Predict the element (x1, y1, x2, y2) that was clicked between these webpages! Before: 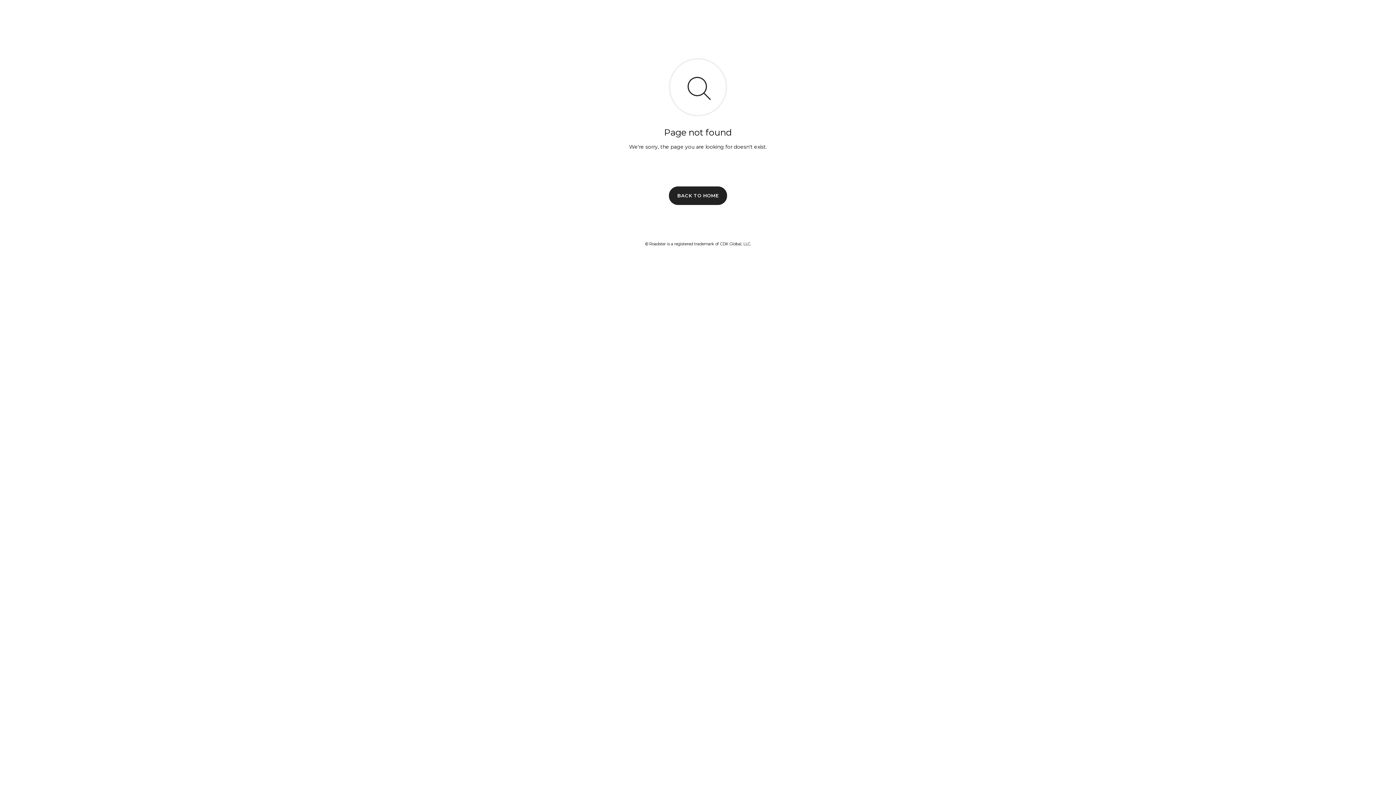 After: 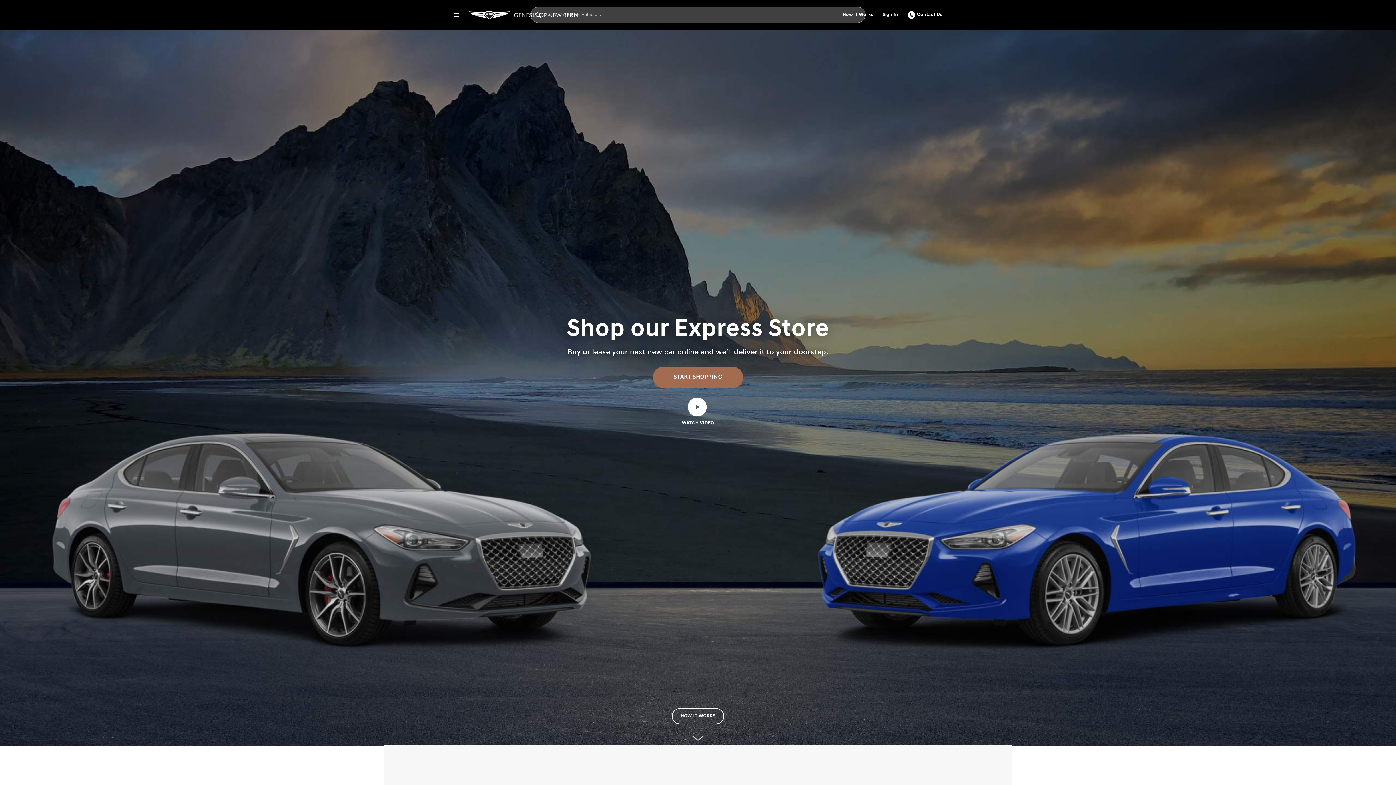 Action: bbox: (669, 186, 727, 204) label: BACK TO HOME